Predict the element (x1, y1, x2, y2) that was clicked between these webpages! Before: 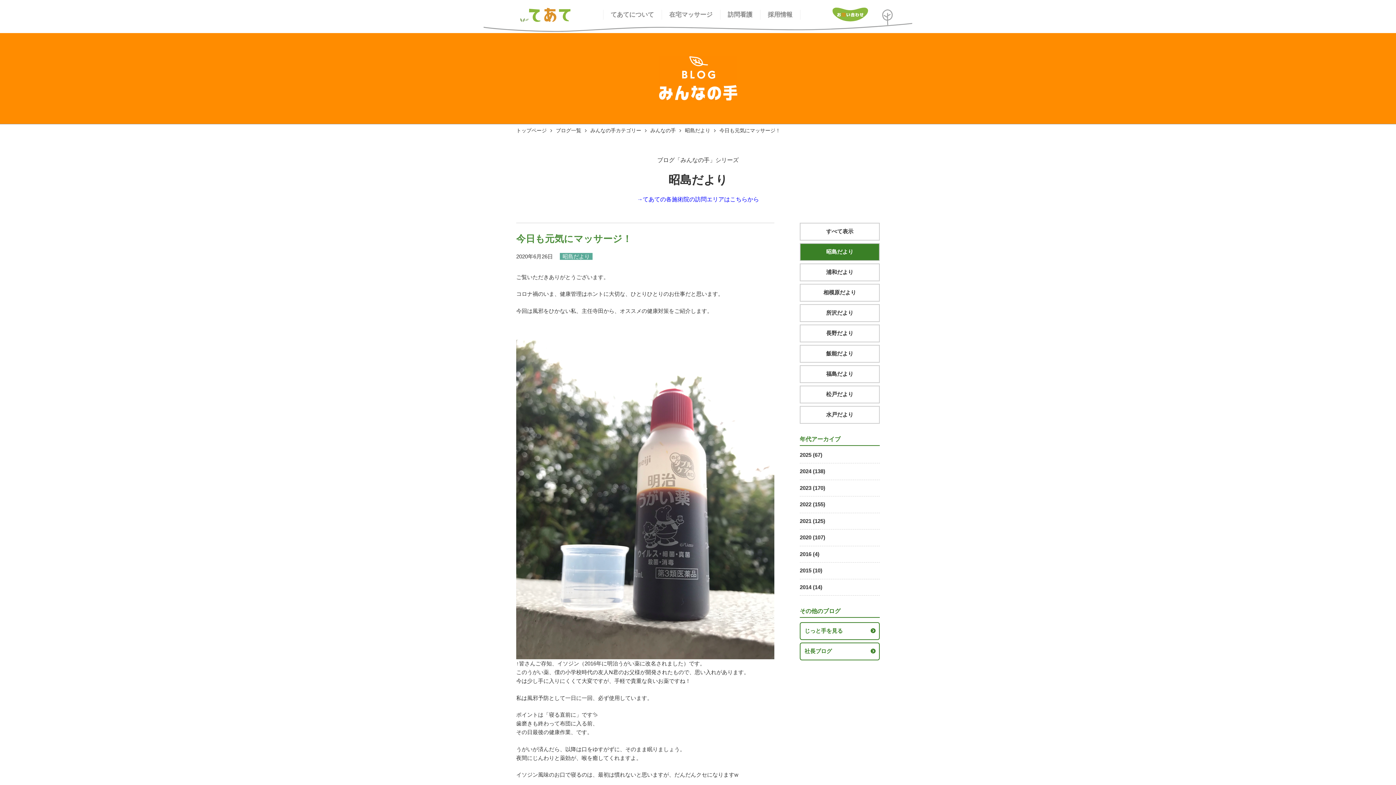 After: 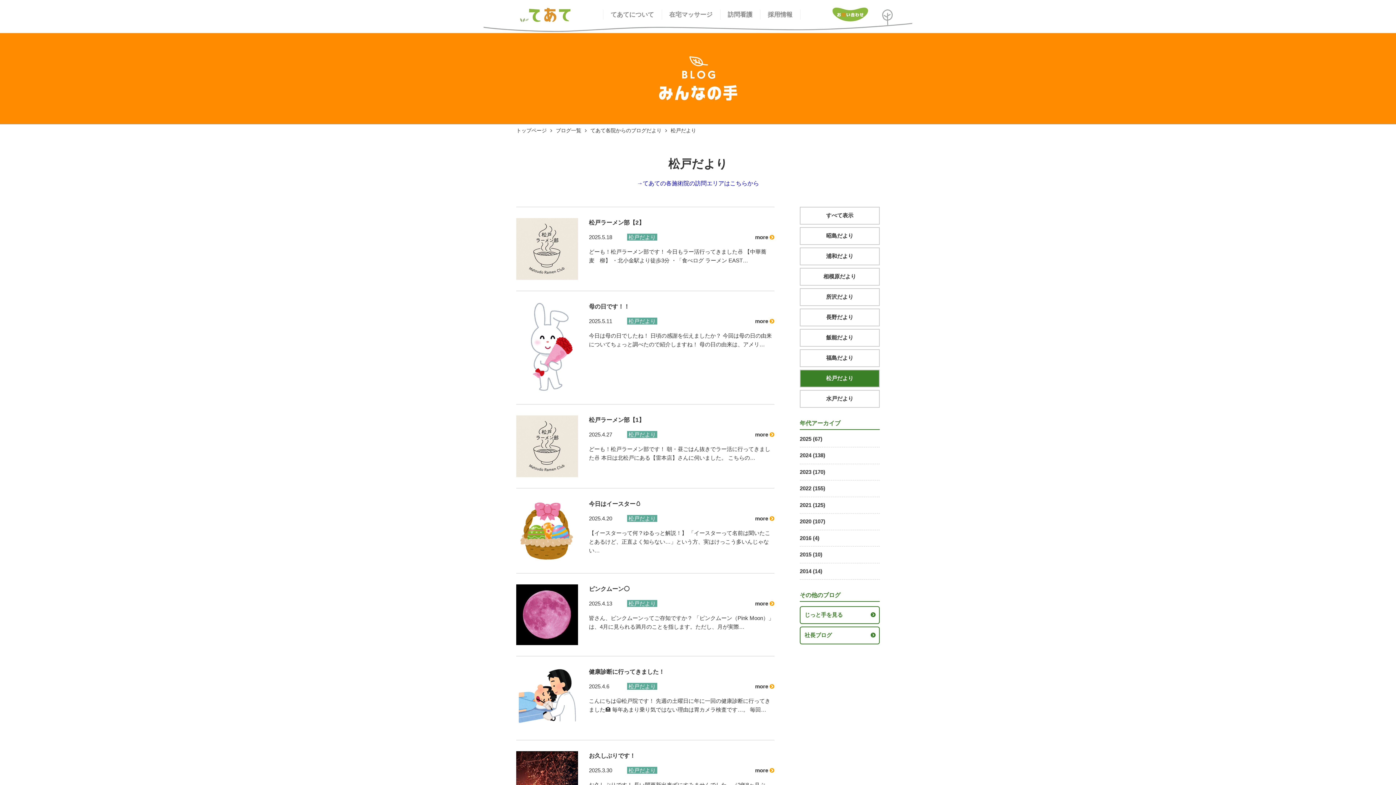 Action: label: 松戸だより bbox: (800, 385, 880, 403)